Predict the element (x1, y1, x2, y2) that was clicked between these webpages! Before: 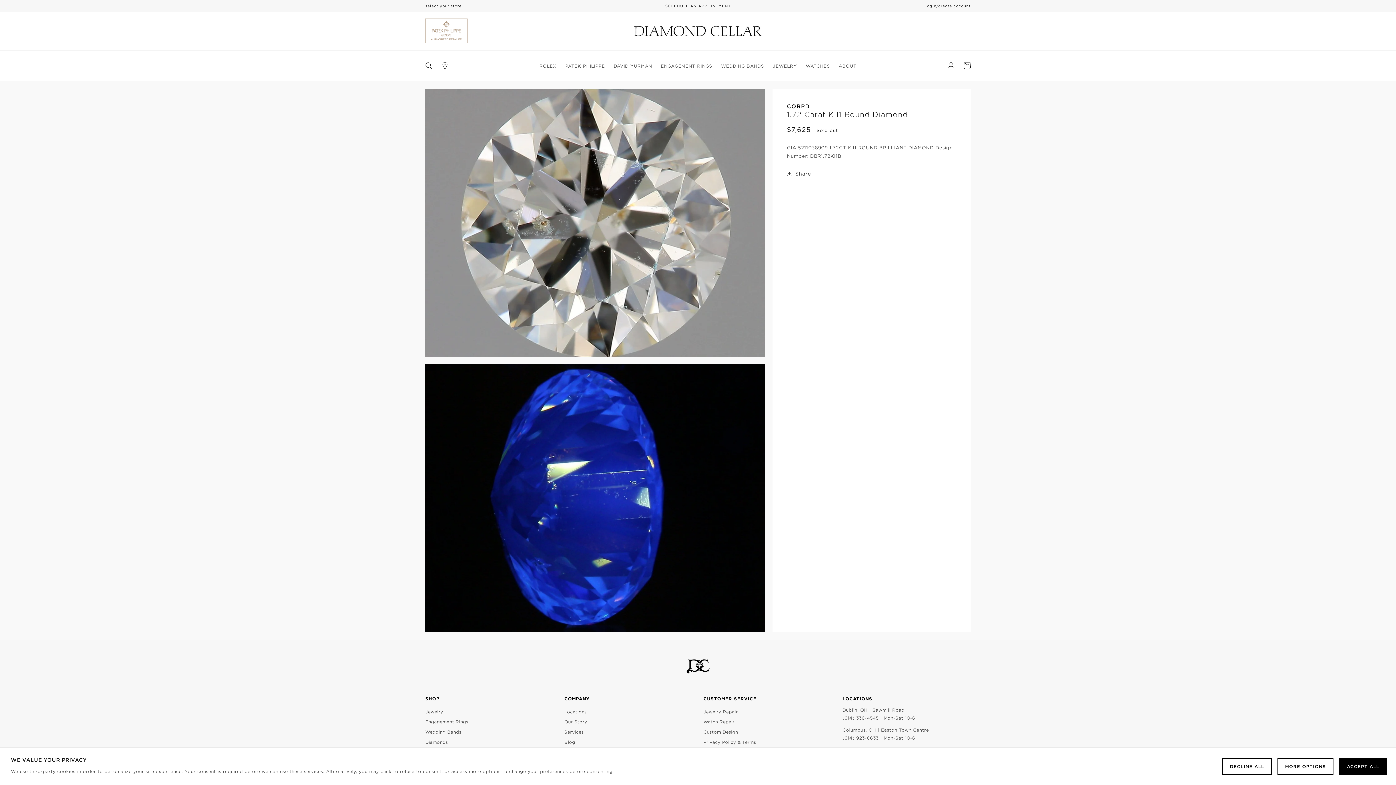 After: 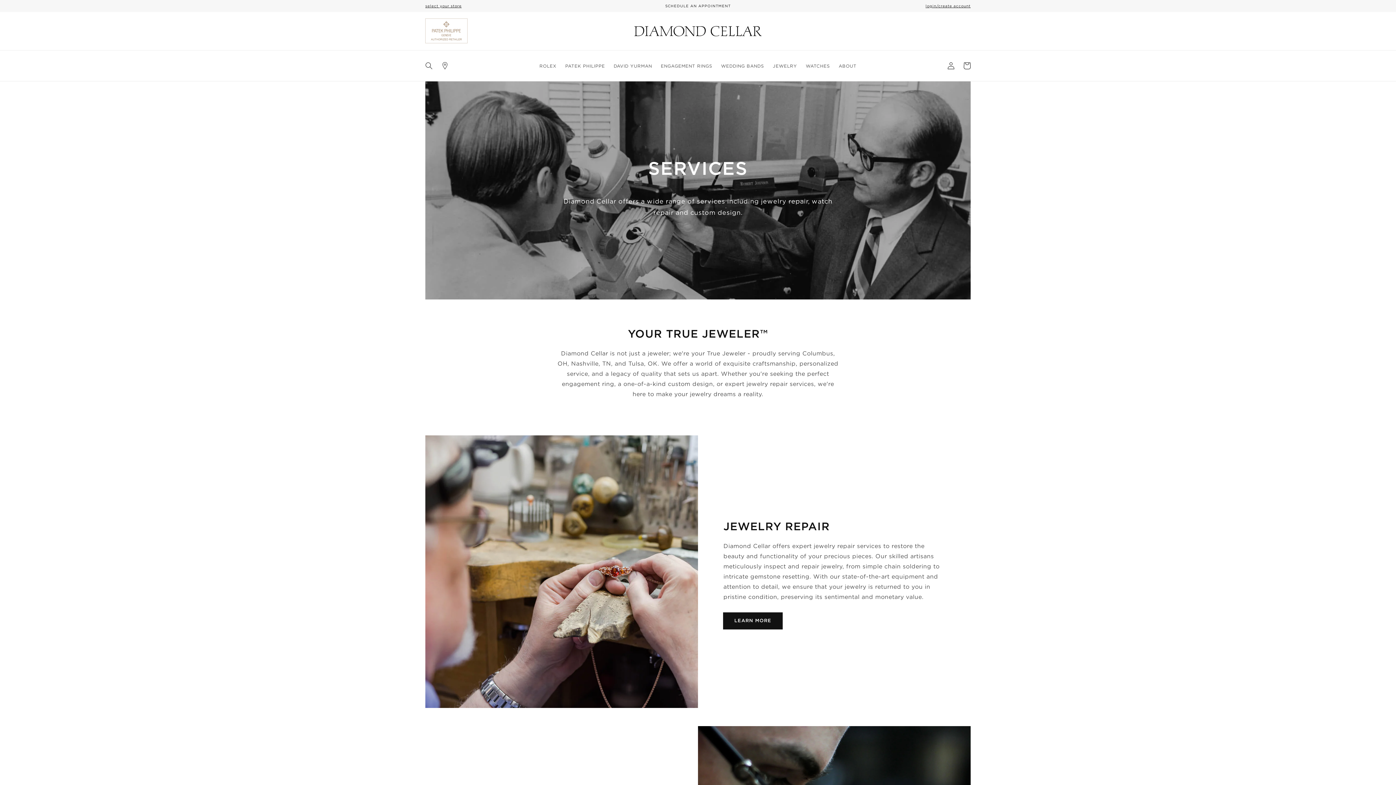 Action: label: Services bbox: (564, 726, 583, 738)